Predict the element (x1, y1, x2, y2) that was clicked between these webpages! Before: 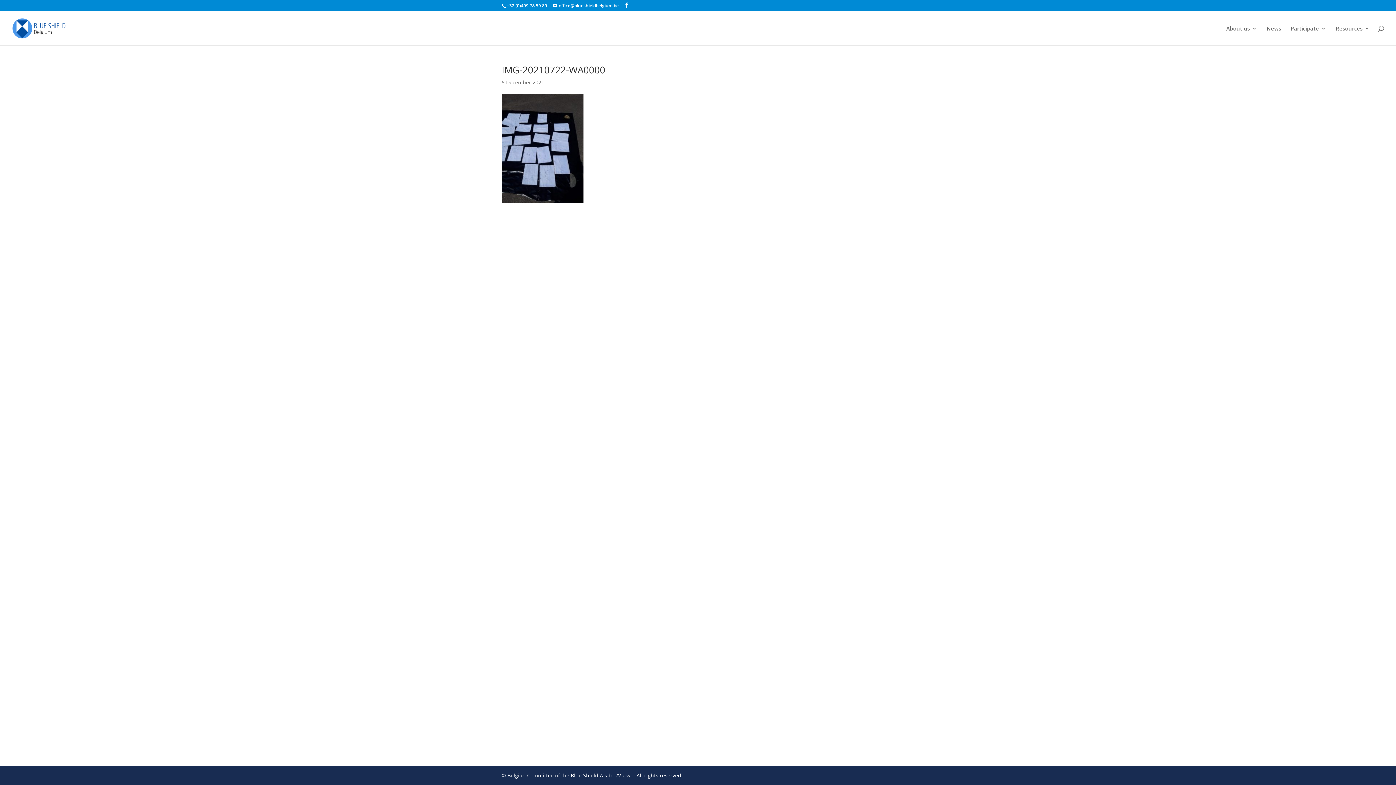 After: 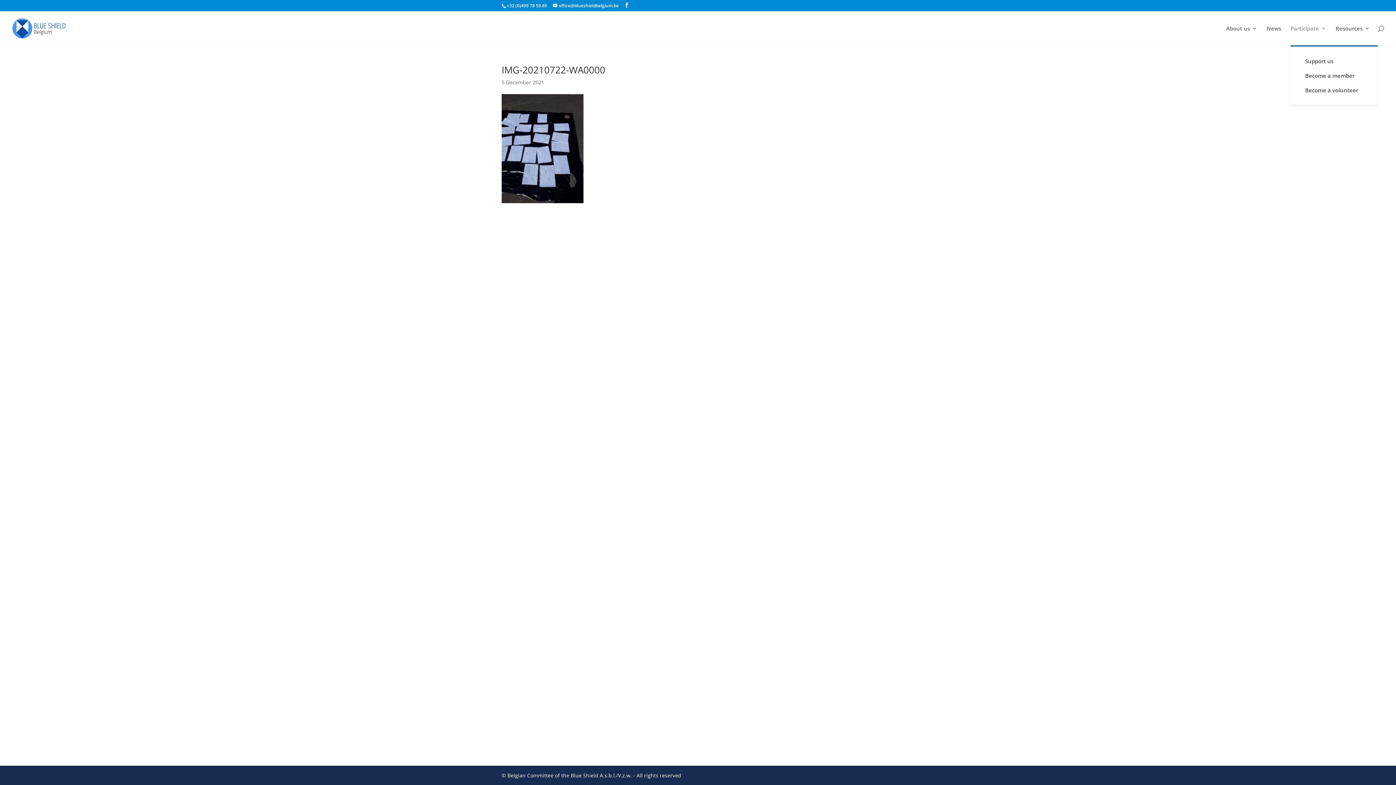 Action: label: Participate bbox: (1290, 25, 1326, 45)